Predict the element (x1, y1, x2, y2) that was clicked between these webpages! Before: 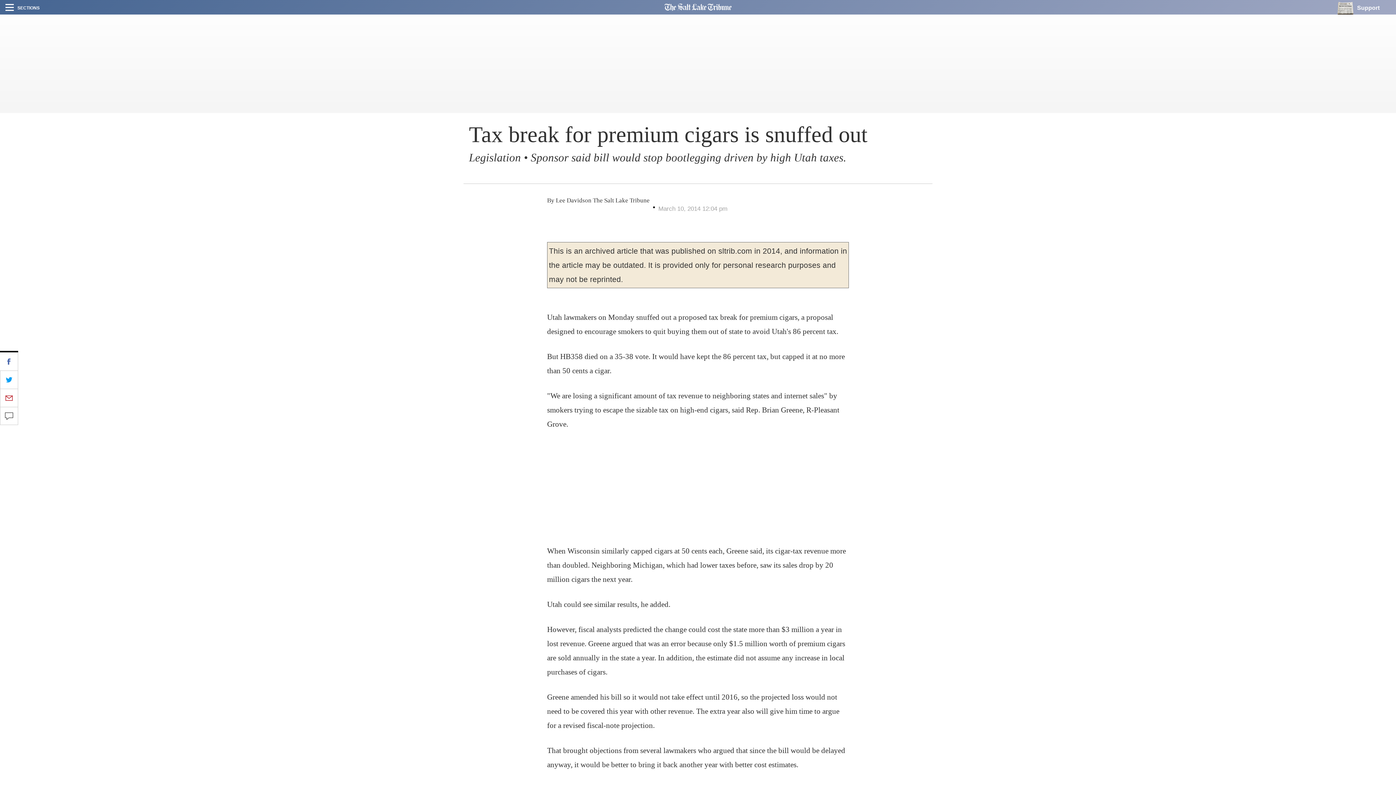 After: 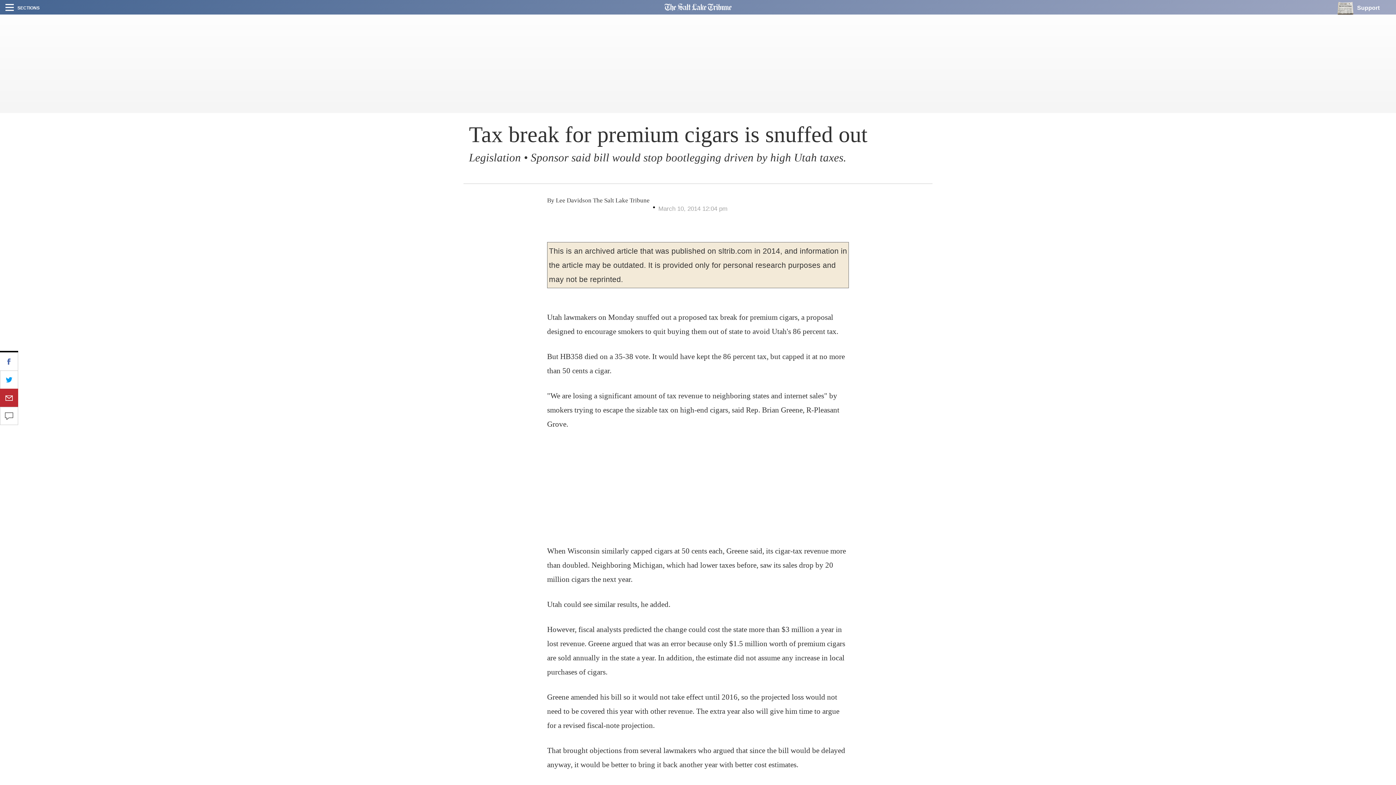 Action: bbox: (0, 388, 18, 407)